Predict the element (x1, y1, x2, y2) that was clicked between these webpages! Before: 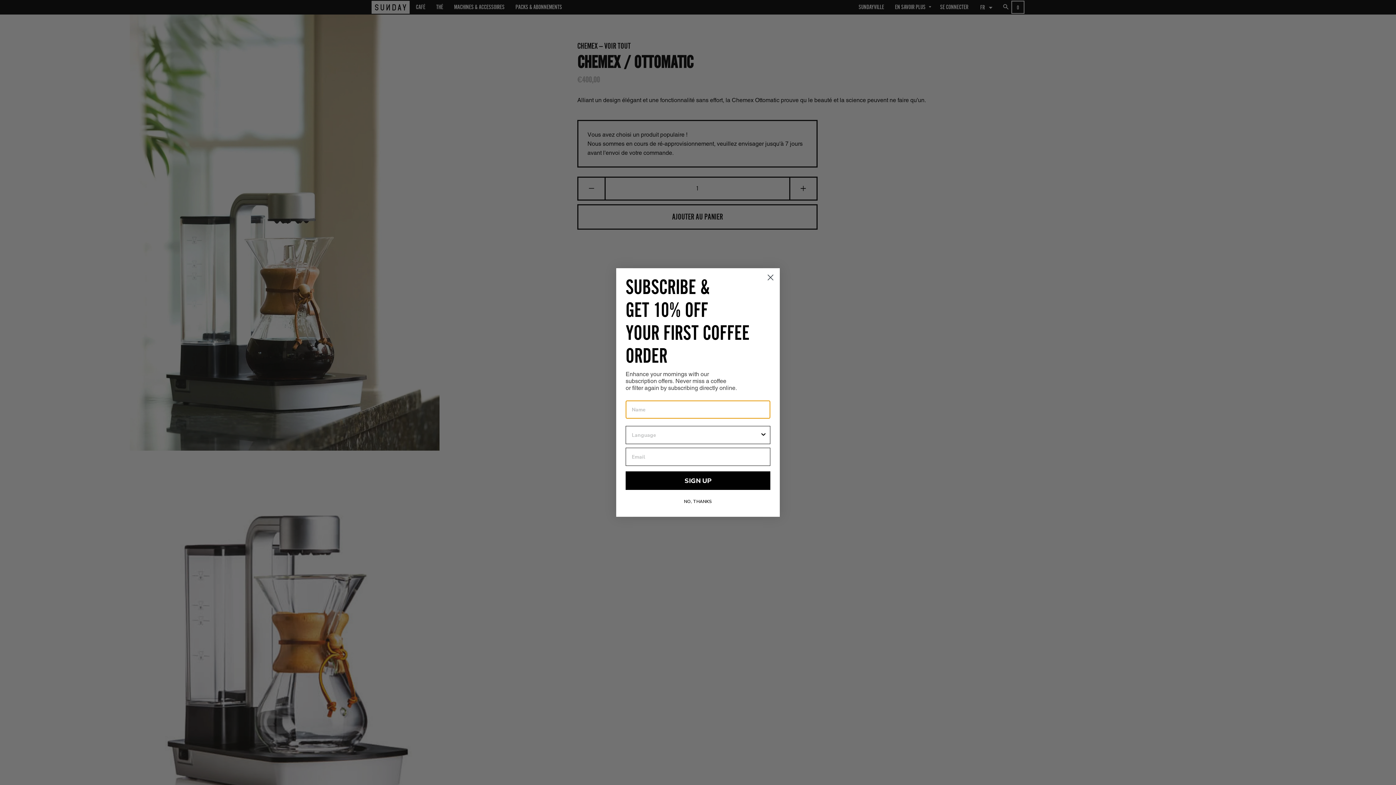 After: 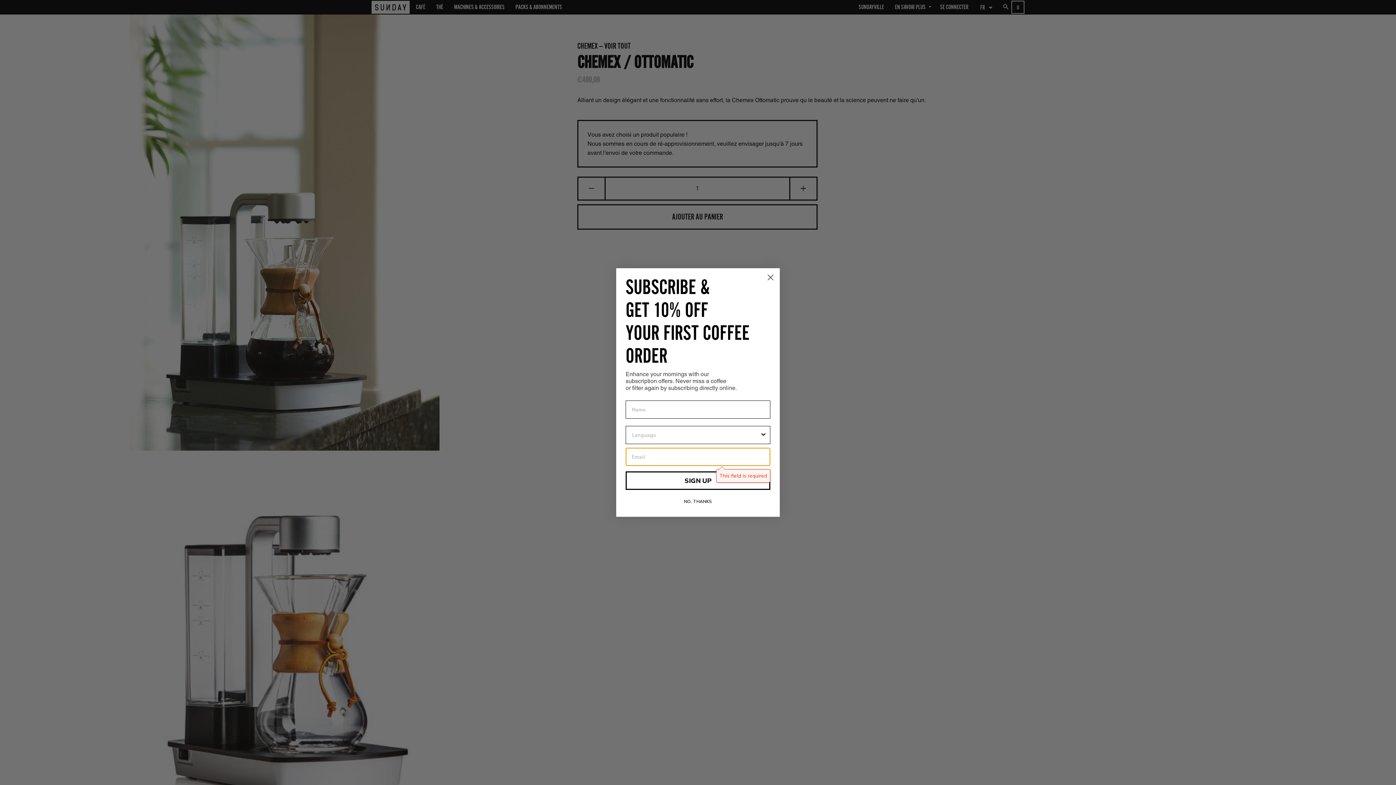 Action: label: SIGN UP bbox: (625, 471, 770, 490)